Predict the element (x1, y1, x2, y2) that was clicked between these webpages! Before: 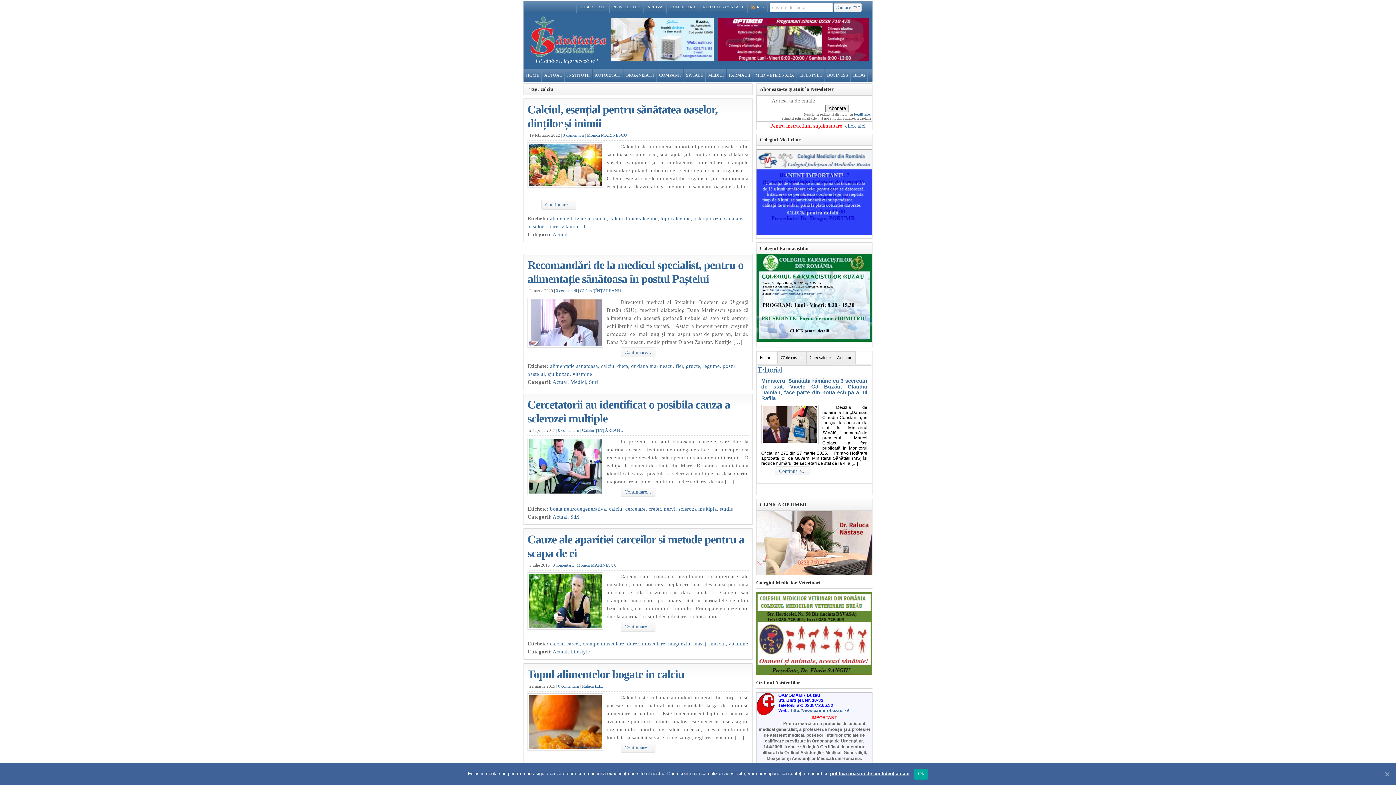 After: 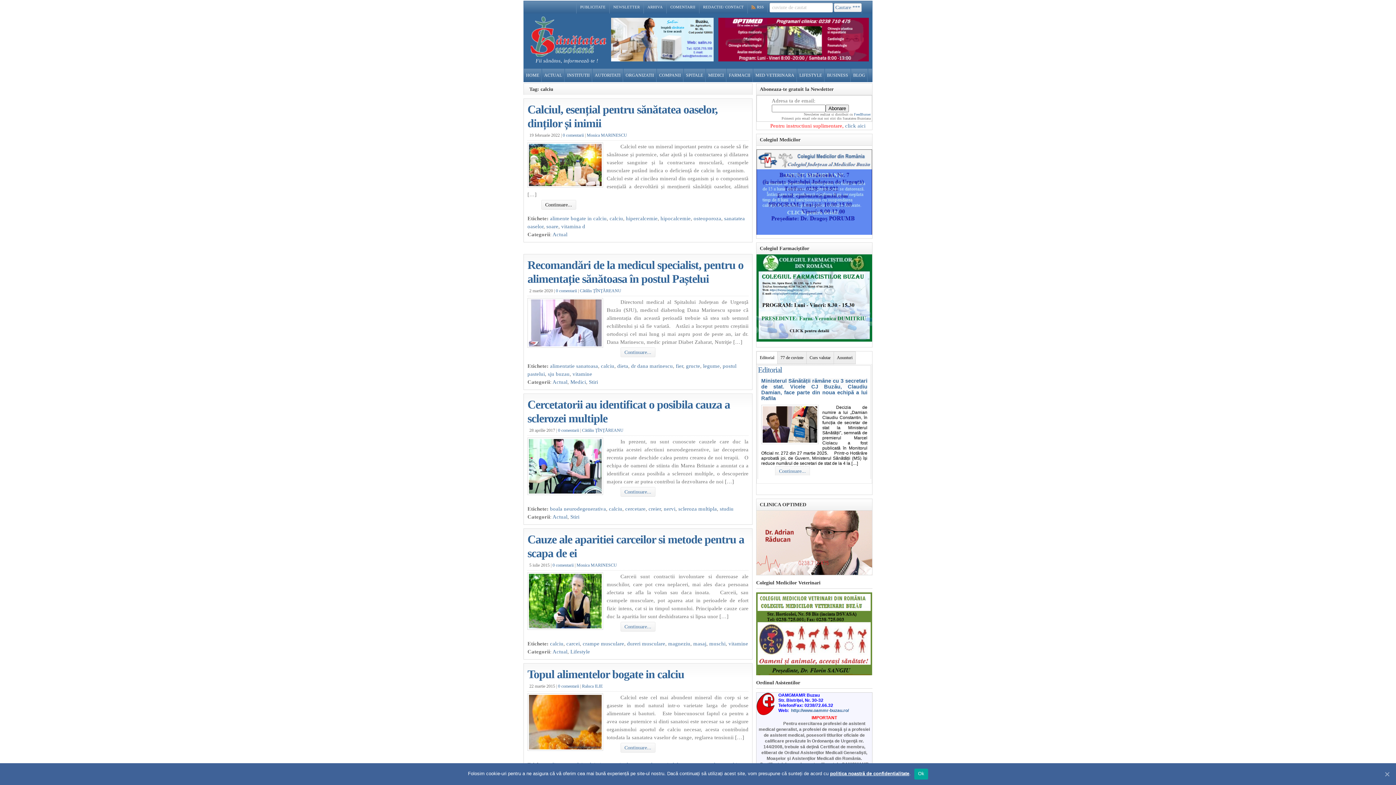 Action: bbox: (541, 200, 576, 209) label: Continuare...